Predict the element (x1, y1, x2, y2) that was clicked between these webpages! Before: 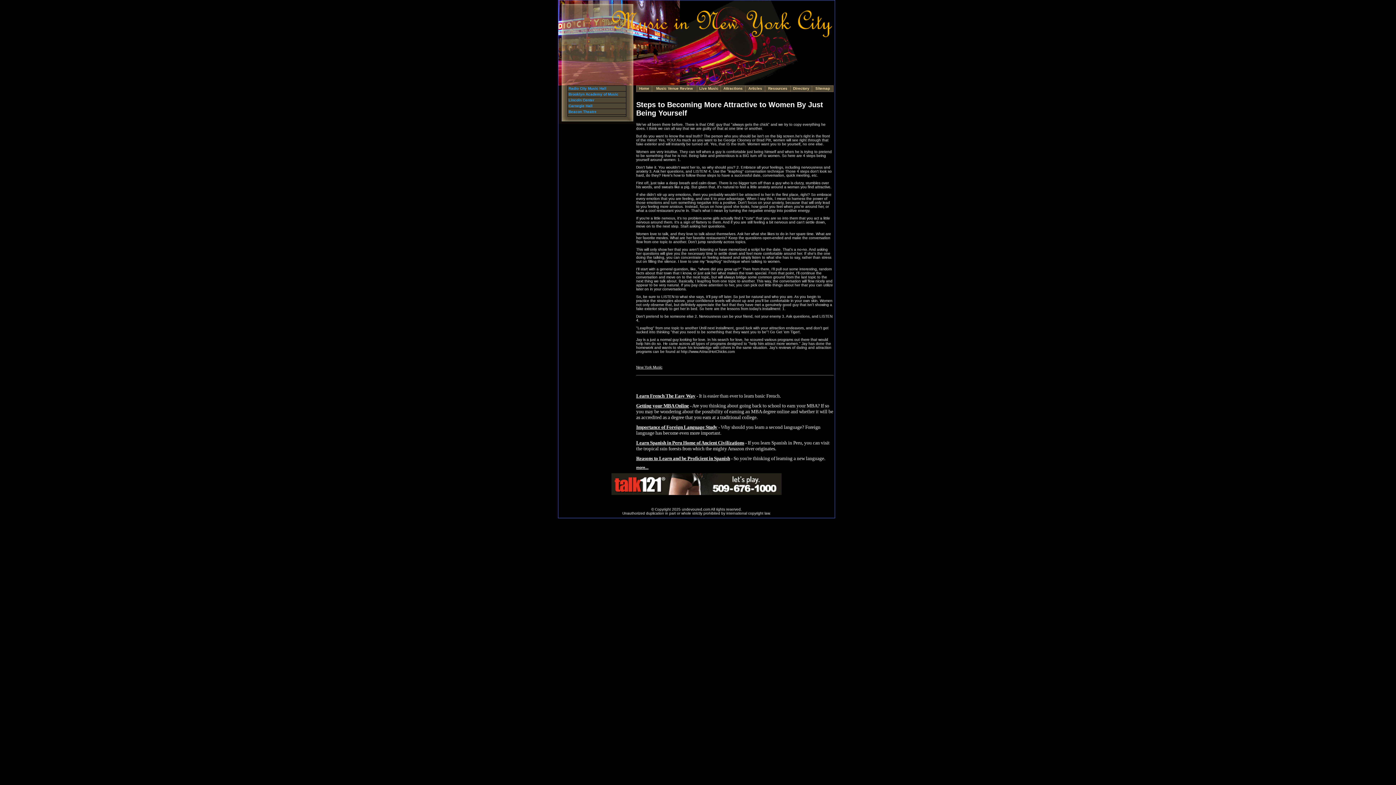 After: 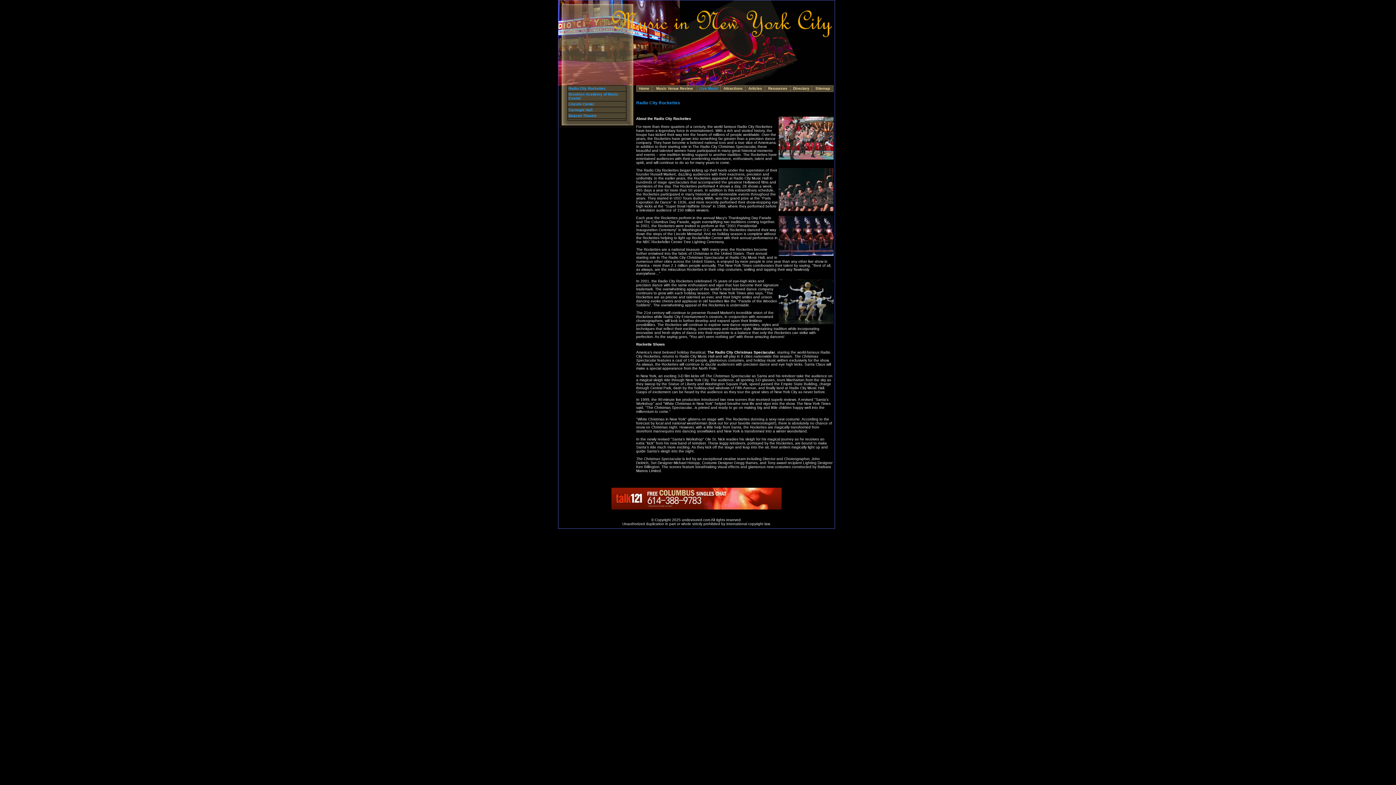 Action: bbox: (699, 86, 718, 90) label: Live Music